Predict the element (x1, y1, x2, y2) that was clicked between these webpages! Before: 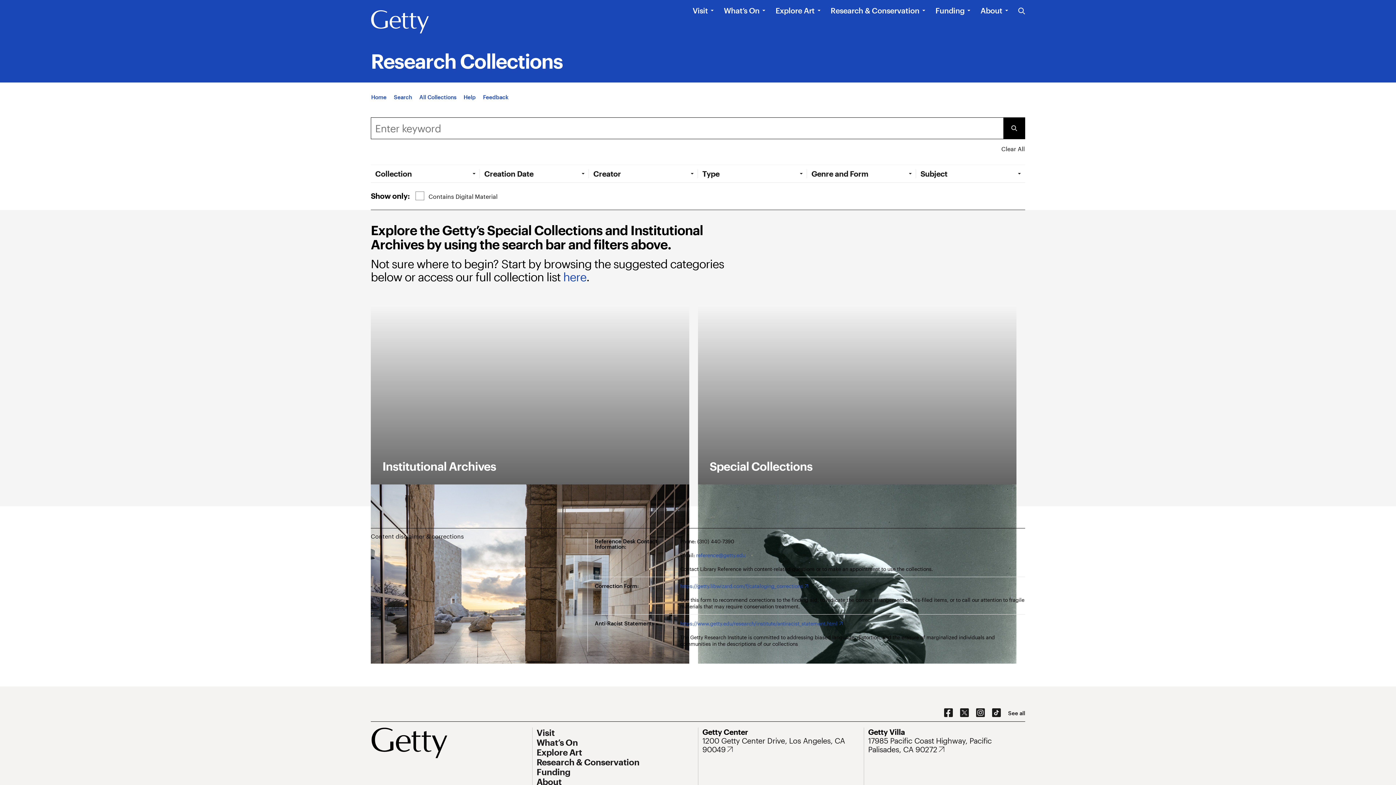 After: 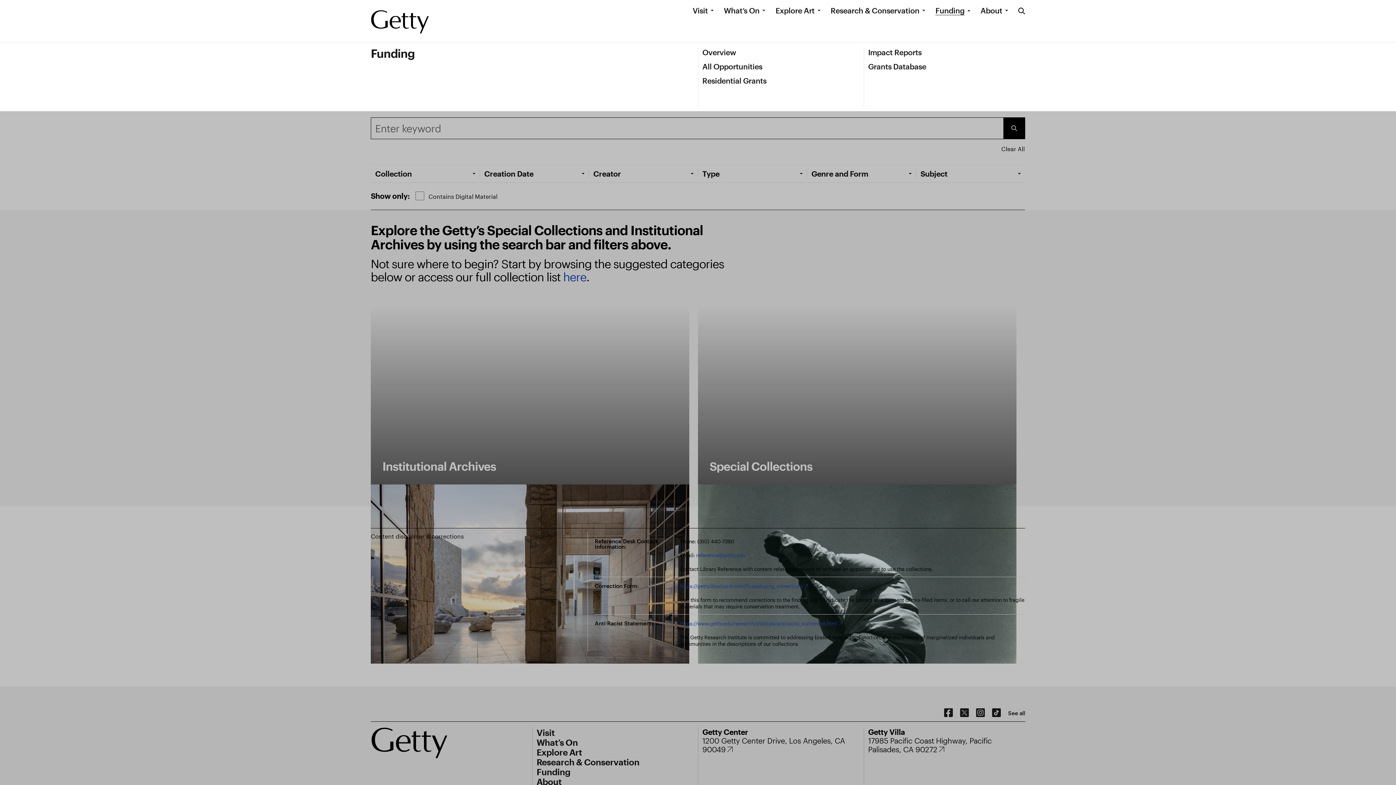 Action: bbox: (935, 5, 964, 15) label: Funding